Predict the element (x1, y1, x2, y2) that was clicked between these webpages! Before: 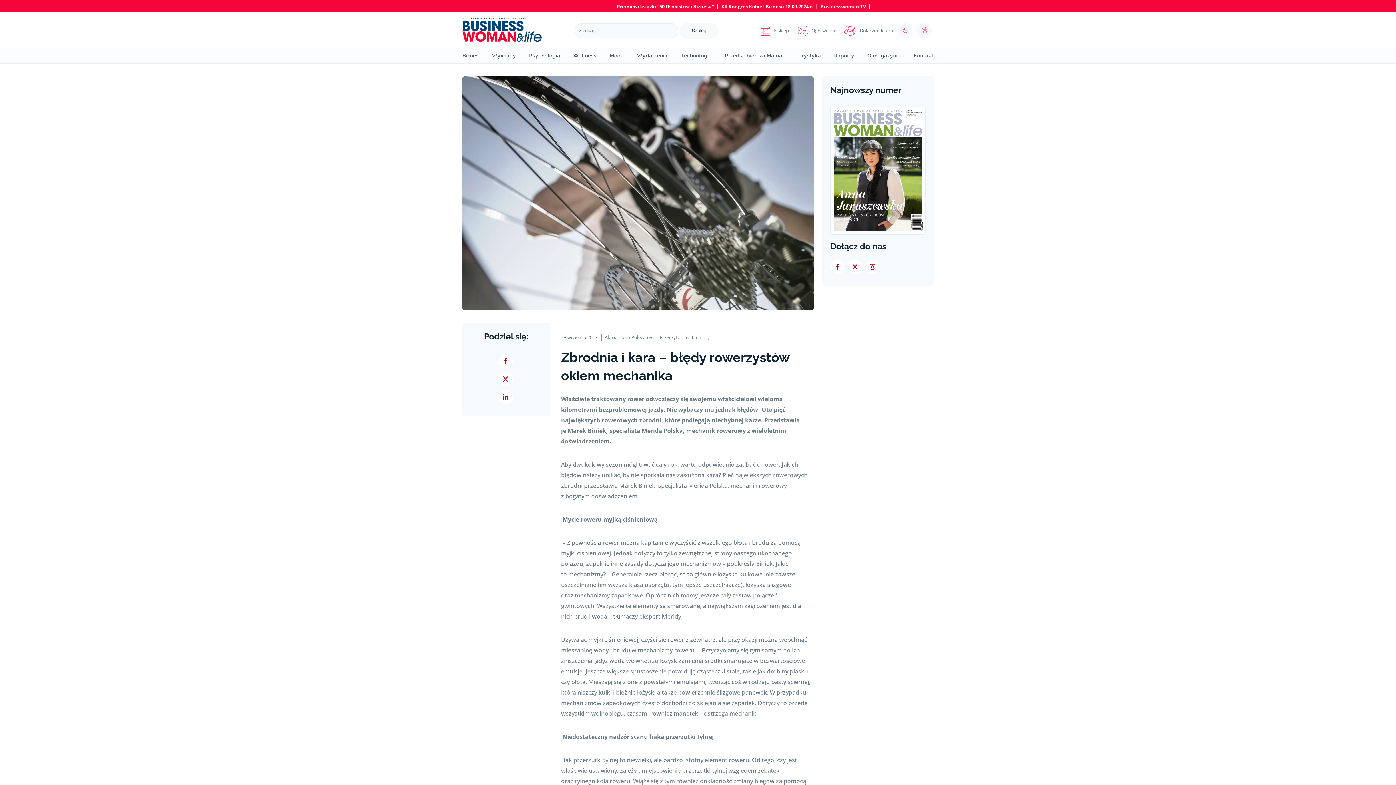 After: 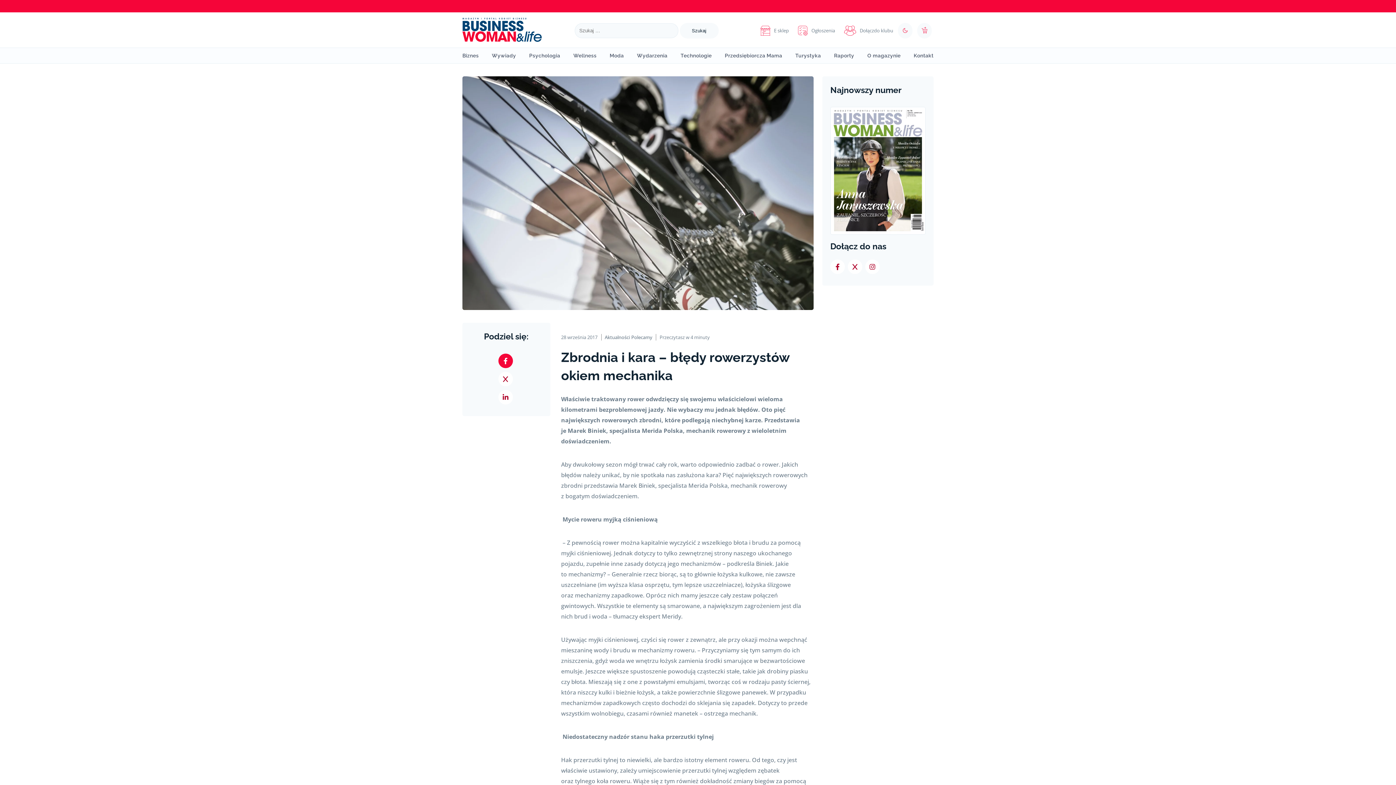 Action: bbox: (498, 353, 513, 368)